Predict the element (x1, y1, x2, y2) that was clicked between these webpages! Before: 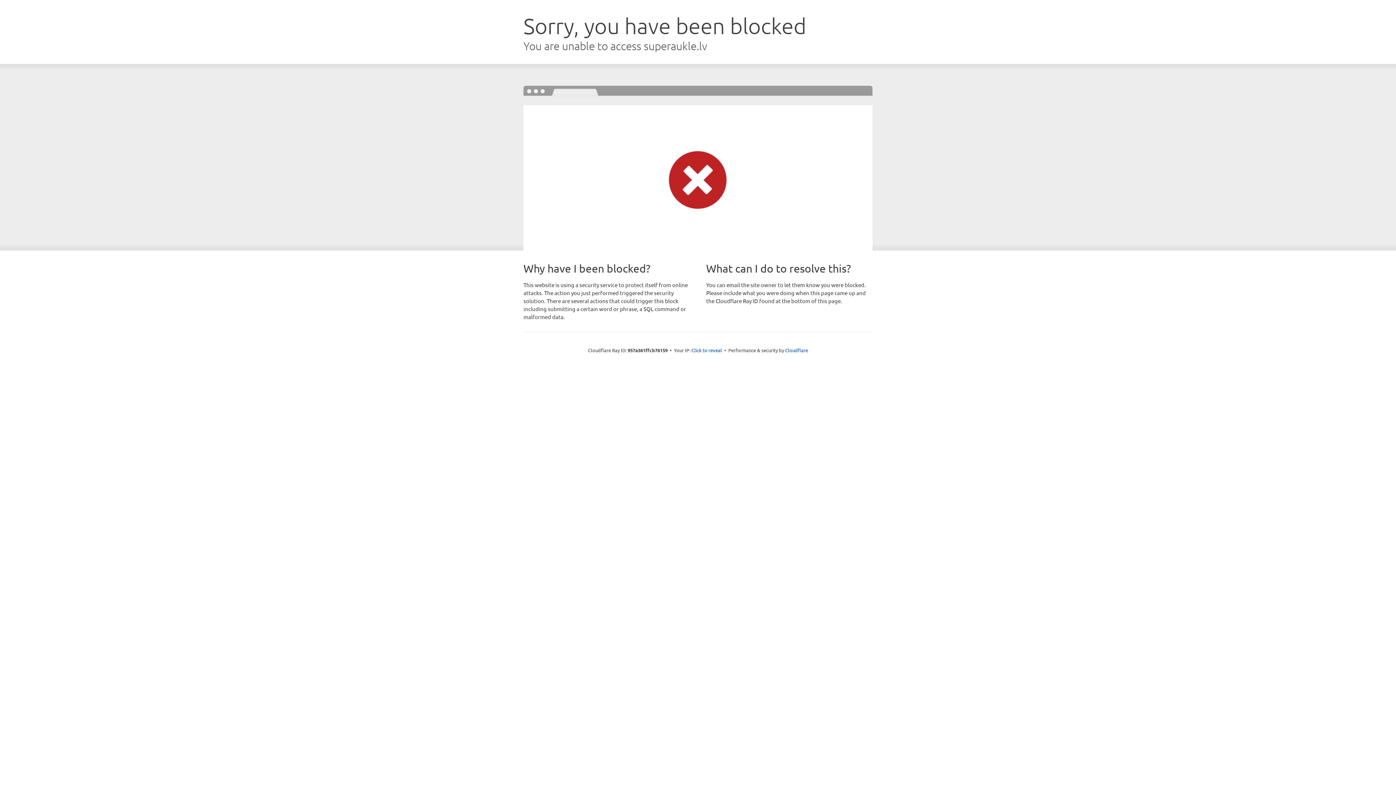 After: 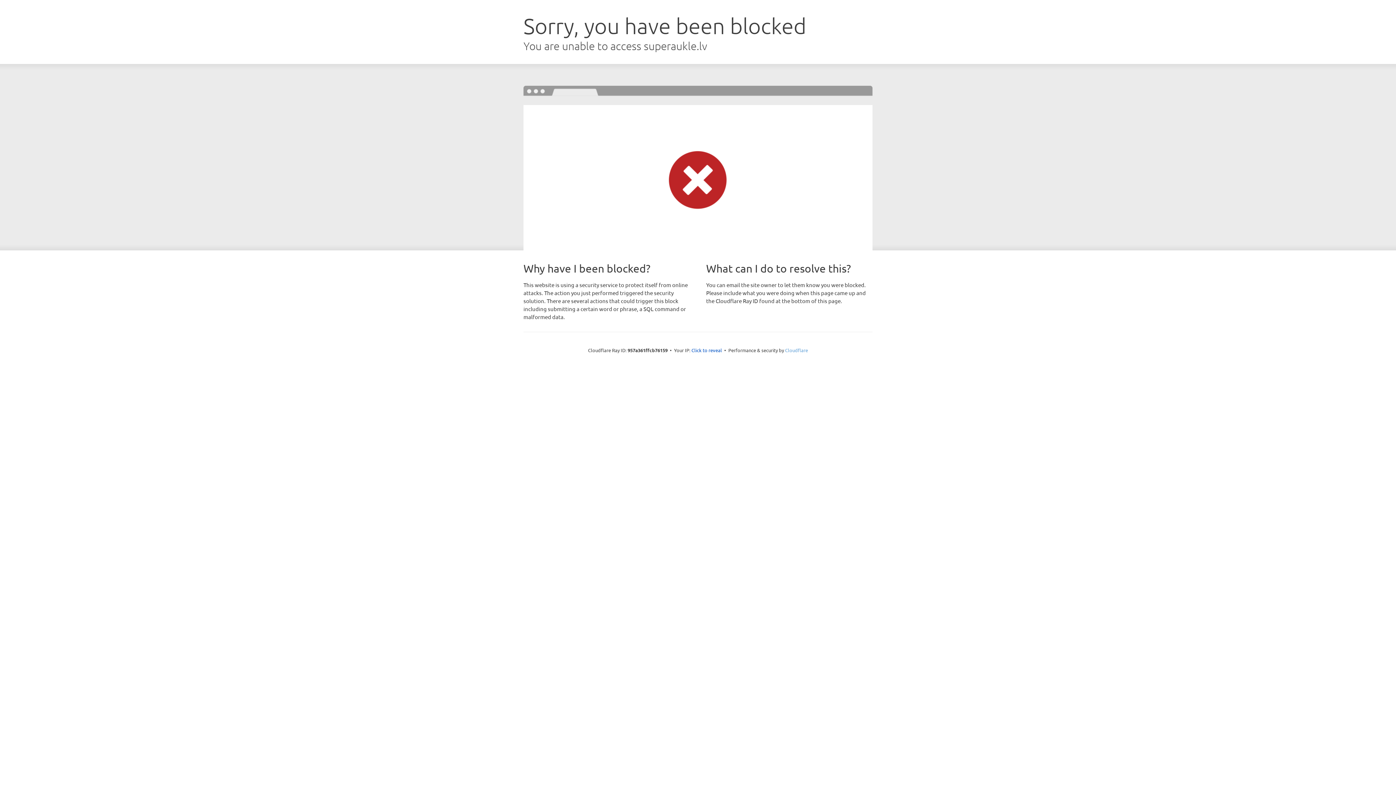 Action: label: Cloudflare bbox: (785, 347, 808, 353)